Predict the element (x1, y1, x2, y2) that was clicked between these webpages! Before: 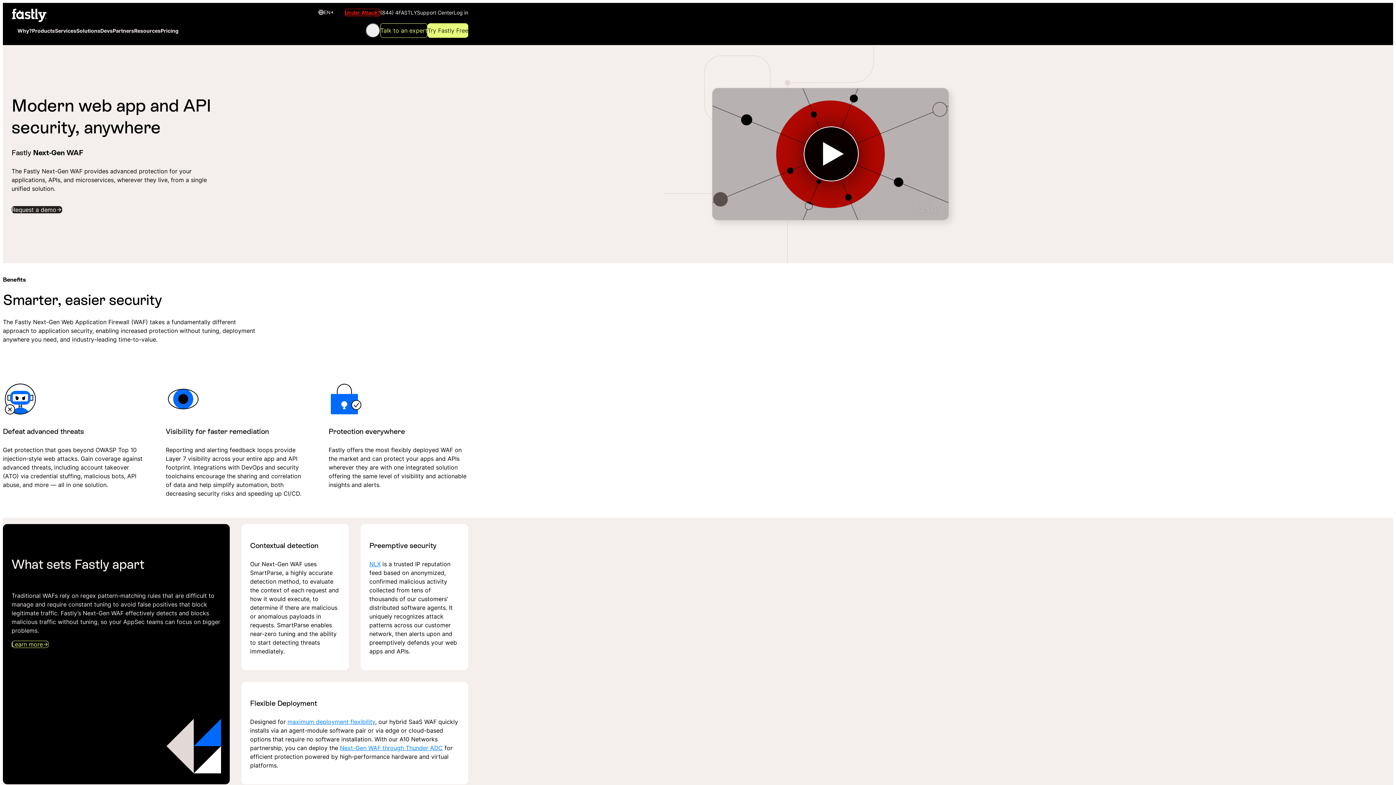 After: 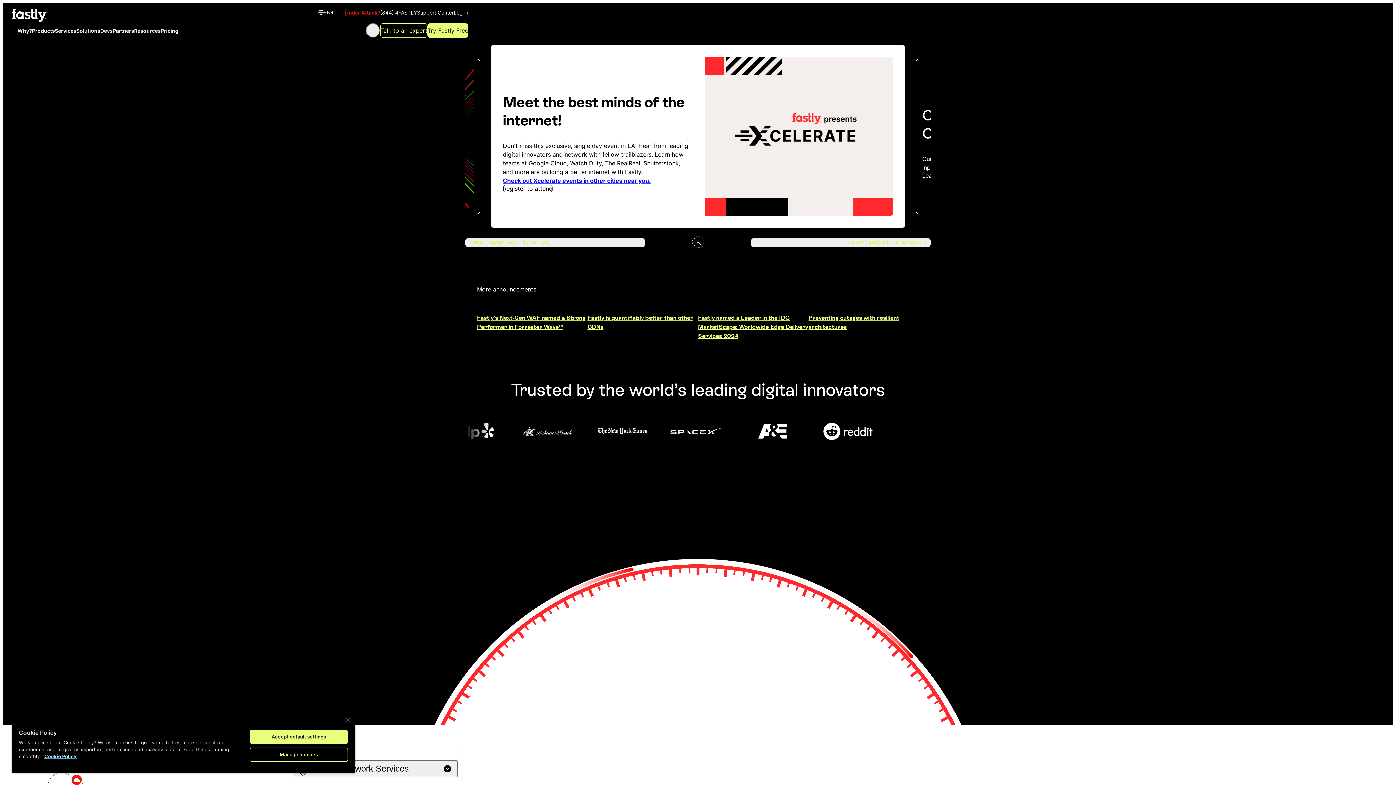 Action: bbox: (9, 16, 47, 25)